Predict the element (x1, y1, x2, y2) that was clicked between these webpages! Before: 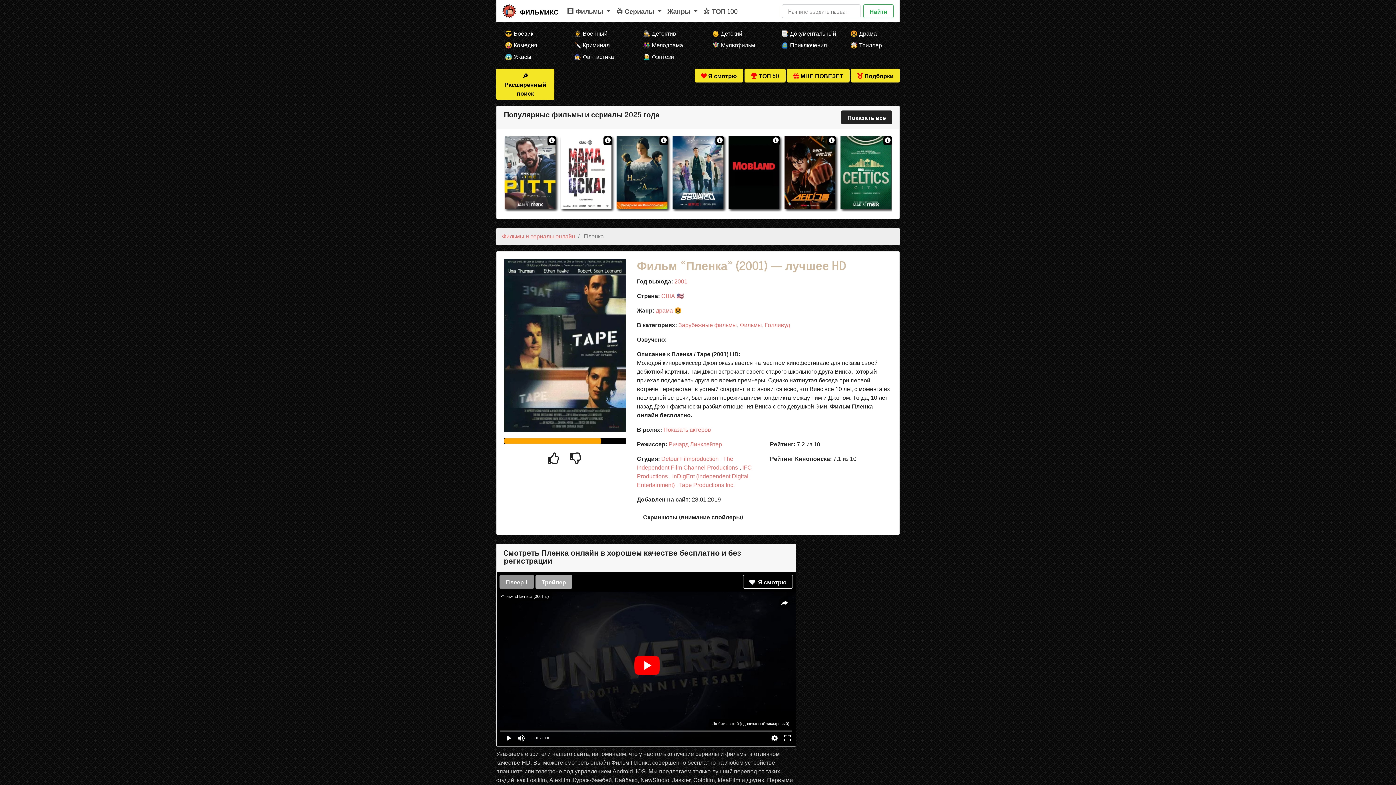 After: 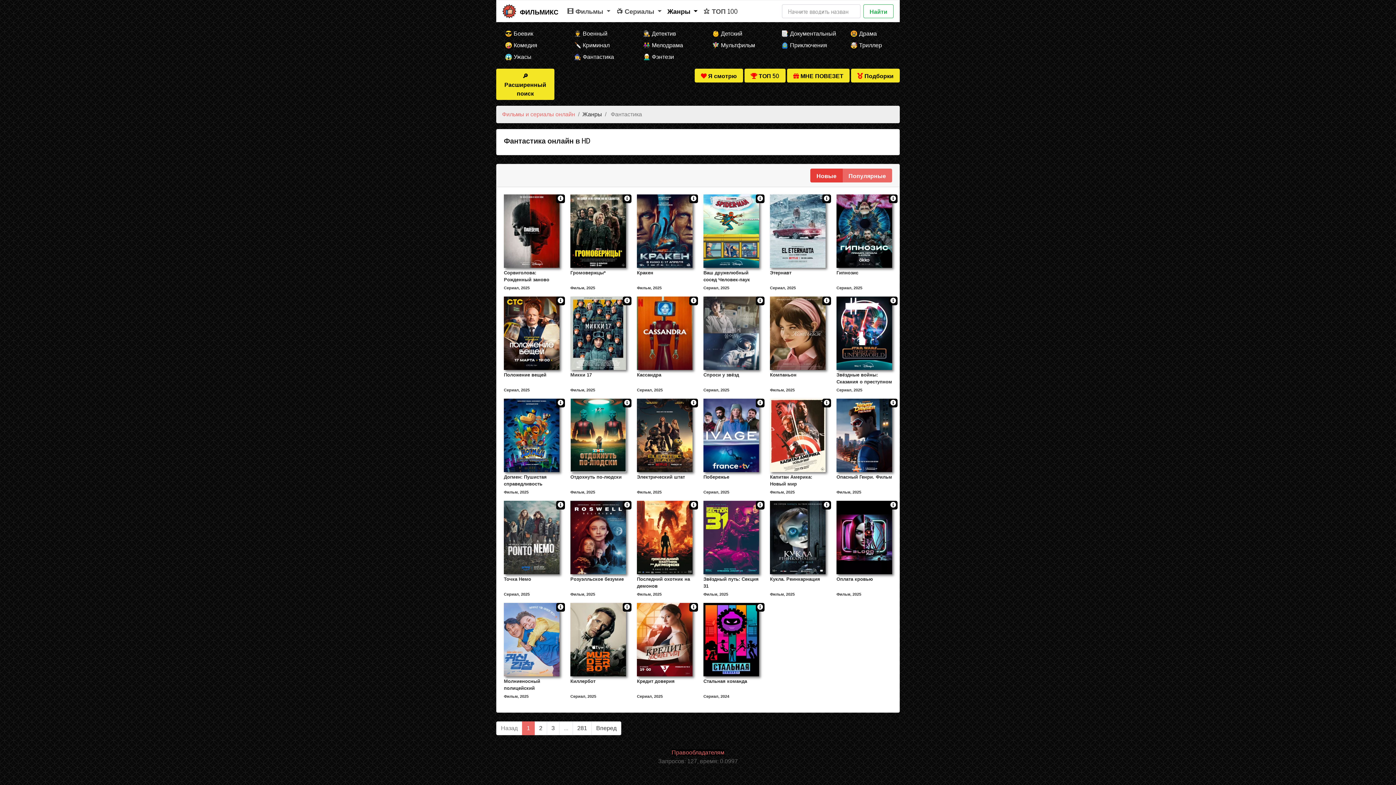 Action: bbox: (565, 51, 623, 62) label: 🧙‍♀️ Фантастика